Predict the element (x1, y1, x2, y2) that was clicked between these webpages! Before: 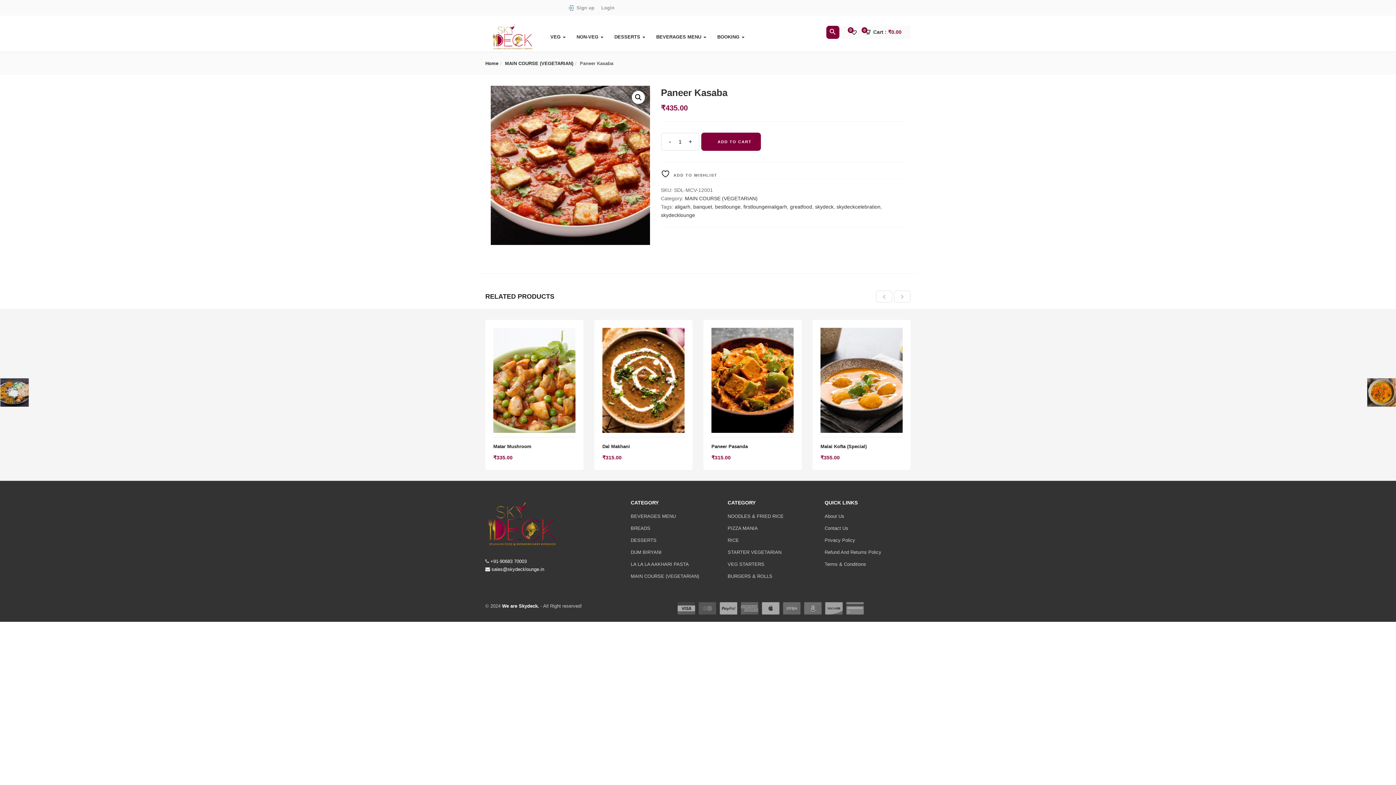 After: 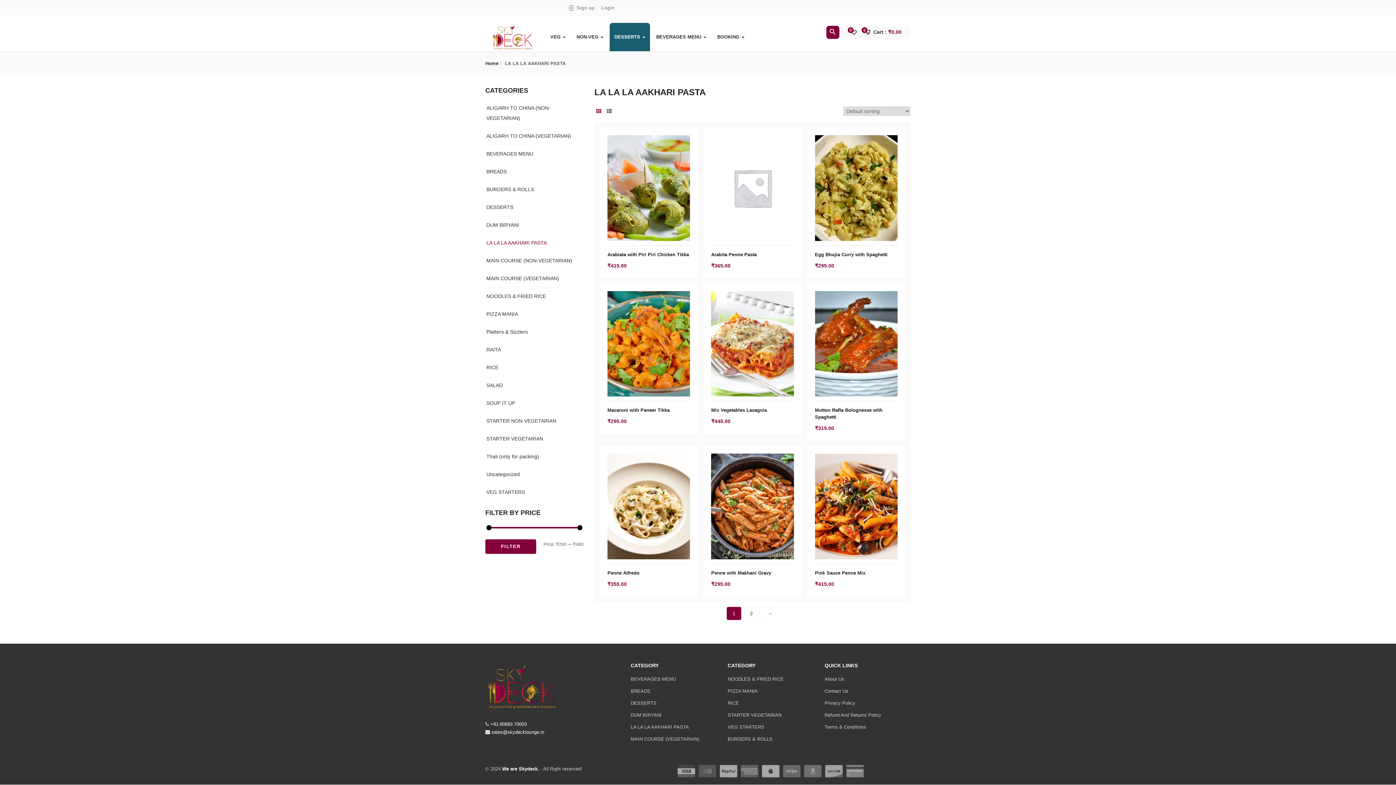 Action: bbox: (630, 561, 689, 567) label: LA LA LA AAKHARI PASTA